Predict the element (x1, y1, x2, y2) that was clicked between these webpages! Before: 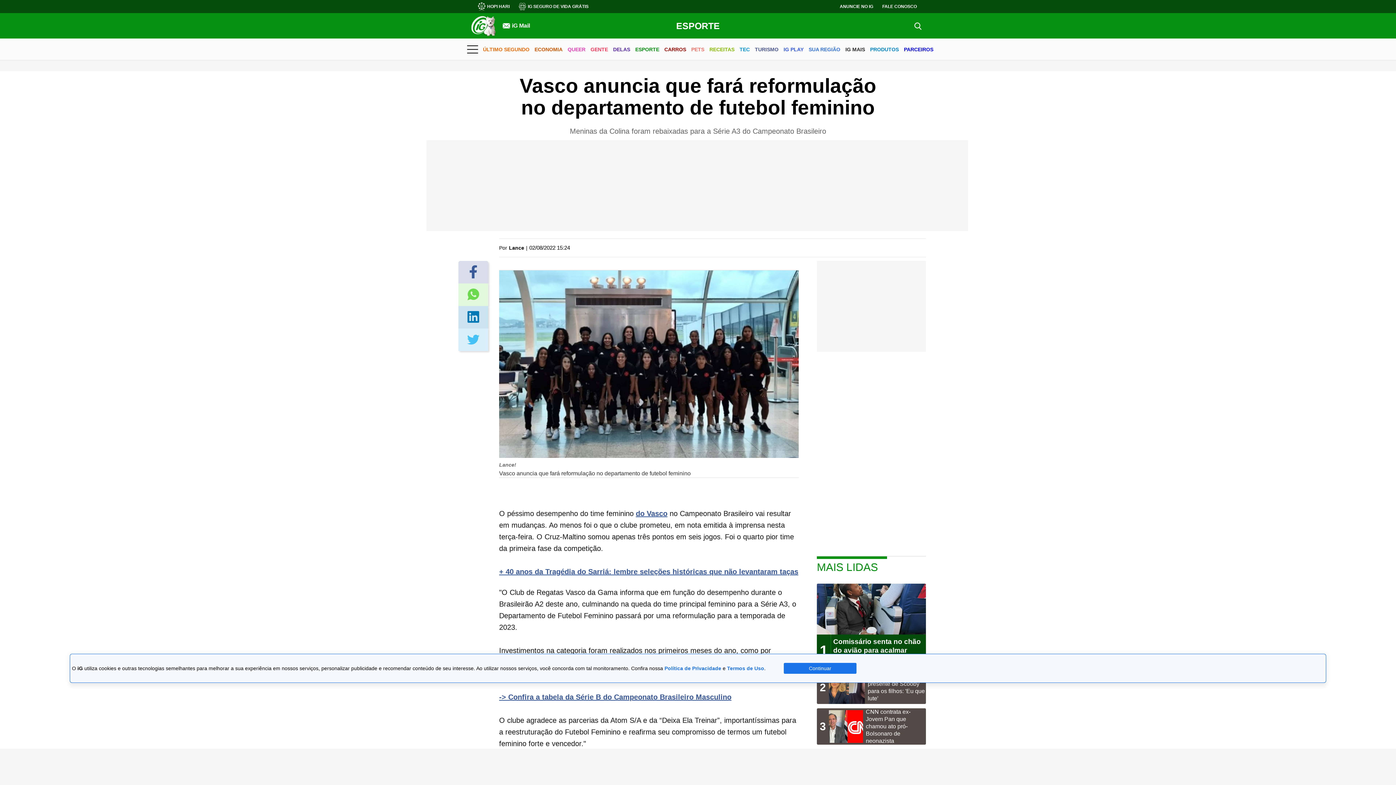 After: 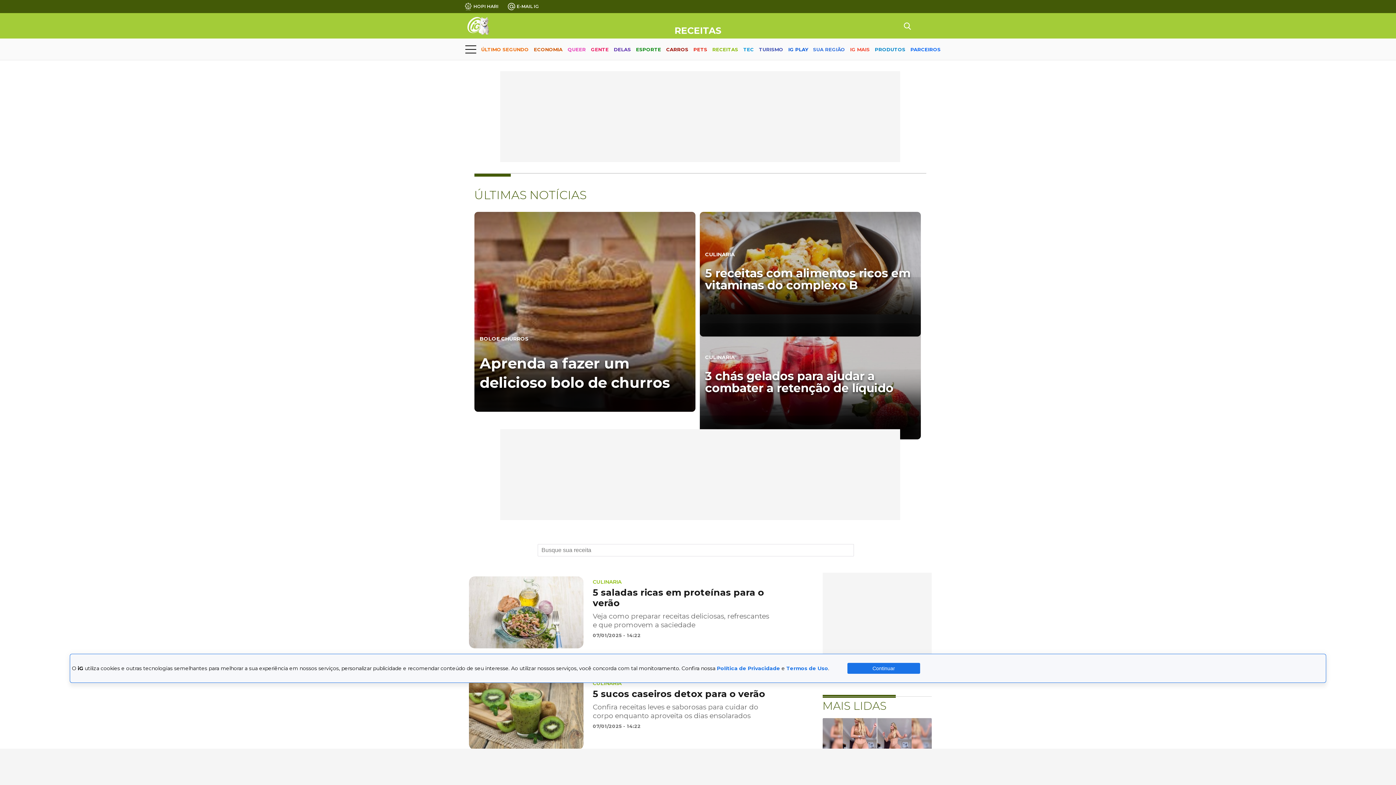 Action: label: RECEITAS bbox: (709, 40, 734, 59)